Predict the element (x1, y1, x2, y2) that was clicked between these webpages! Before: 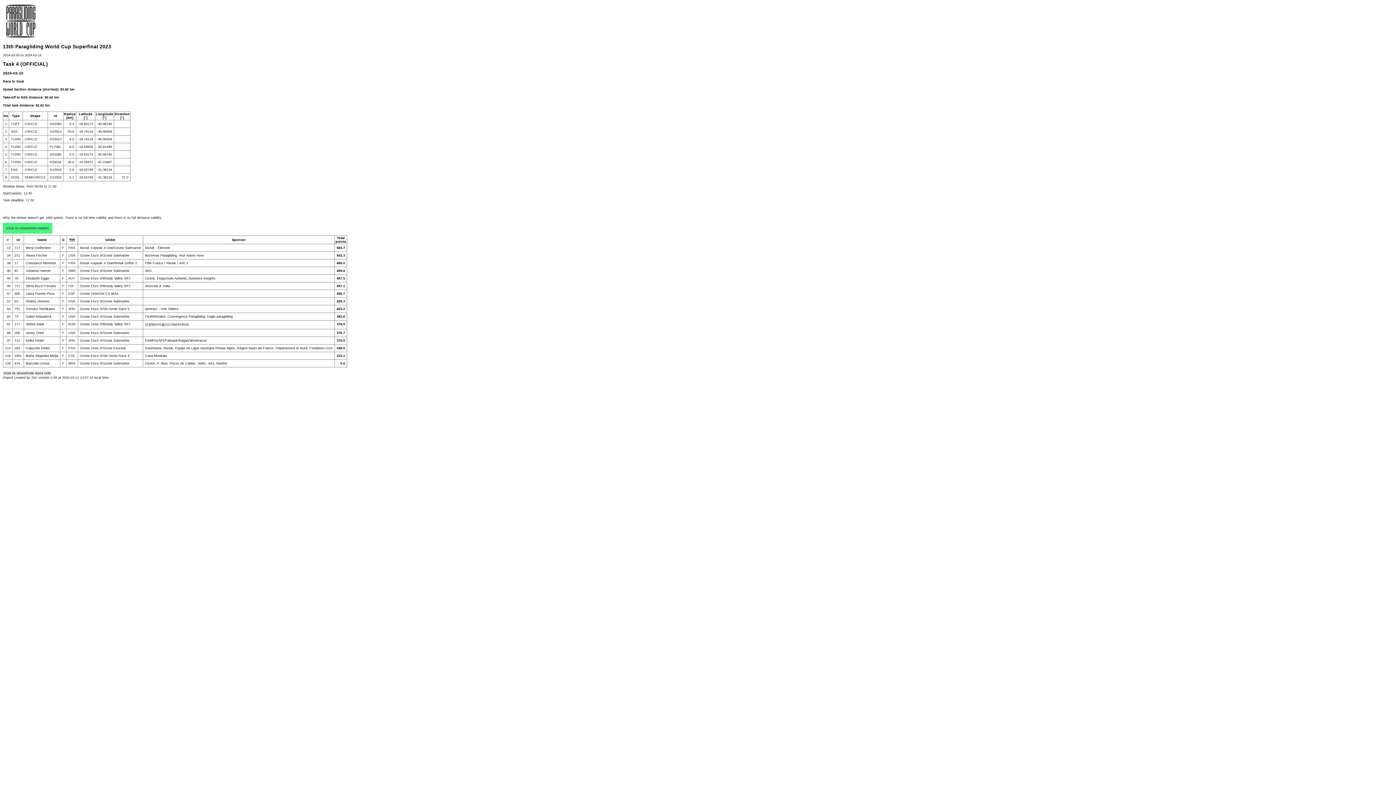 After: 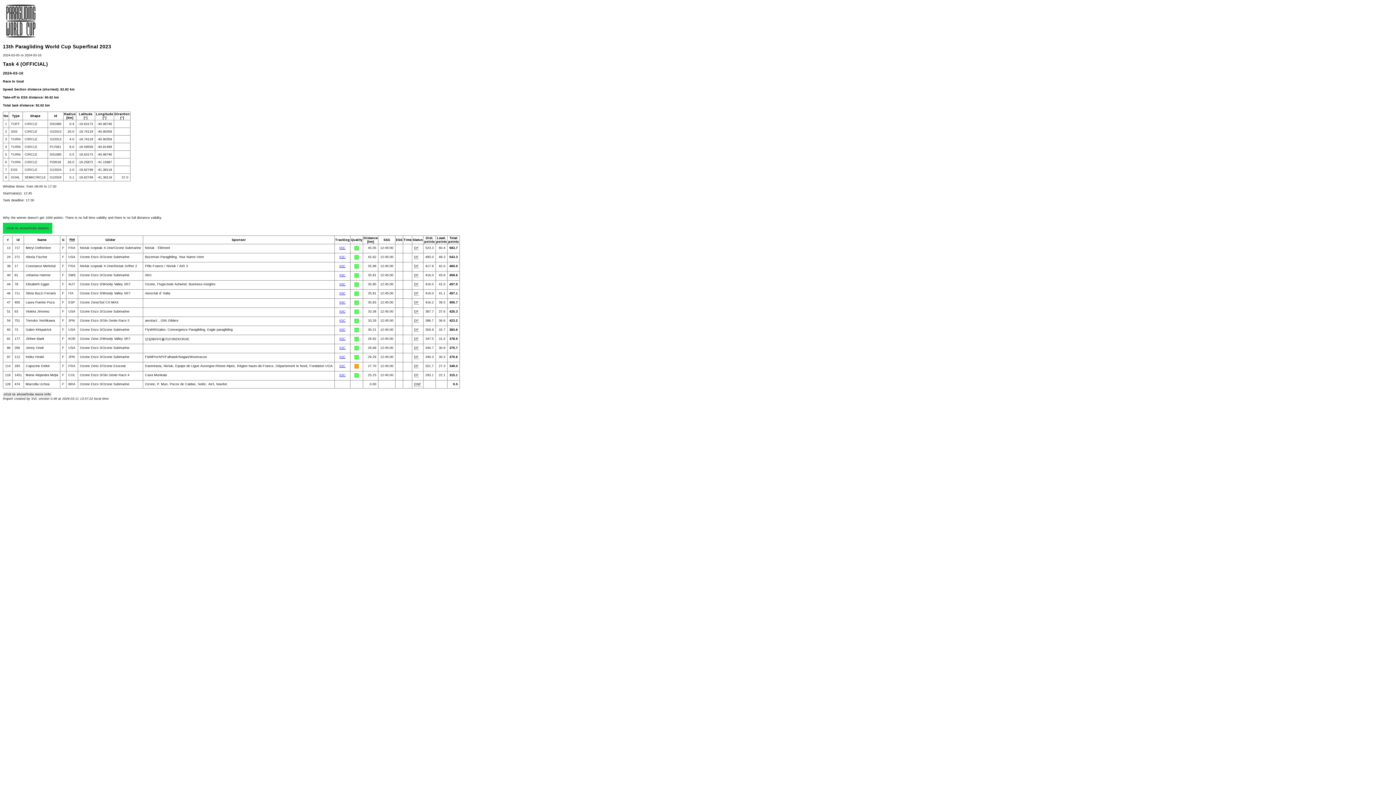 Action: bbox: (2, 222, 52, 233) label: click to show/hide details